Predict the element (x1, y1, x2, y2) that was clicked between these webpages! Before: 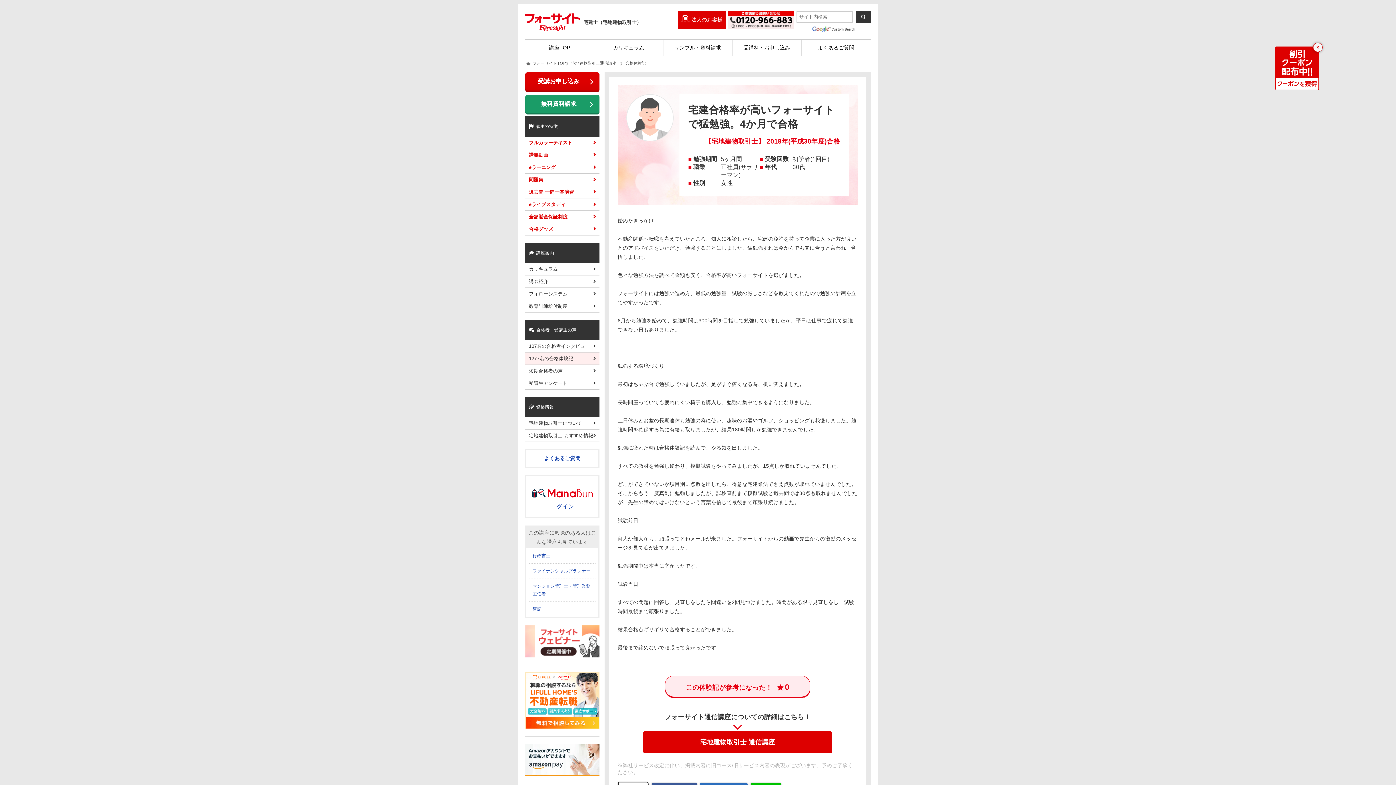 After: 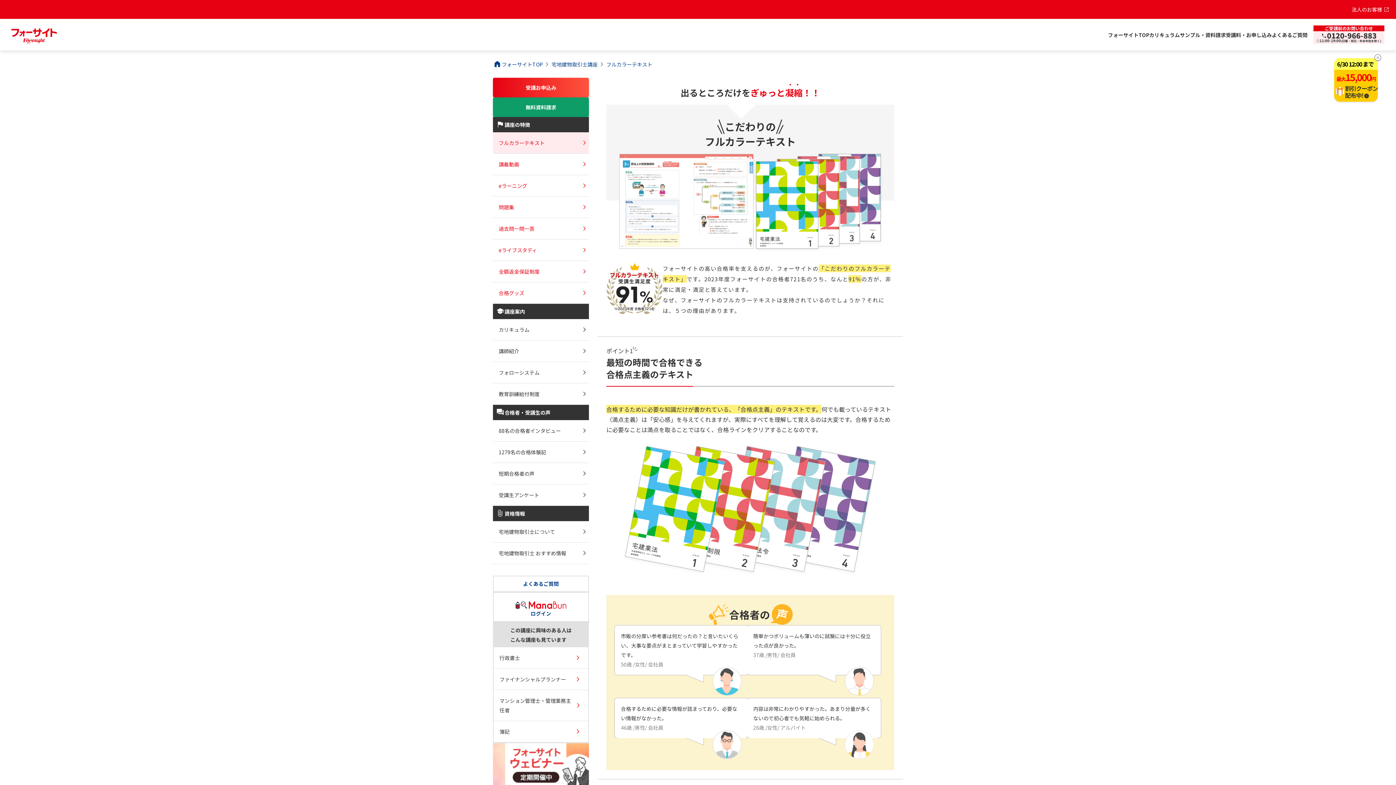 Action: bbox: (525, 136, 599, 149) label: フルカラーテキスト